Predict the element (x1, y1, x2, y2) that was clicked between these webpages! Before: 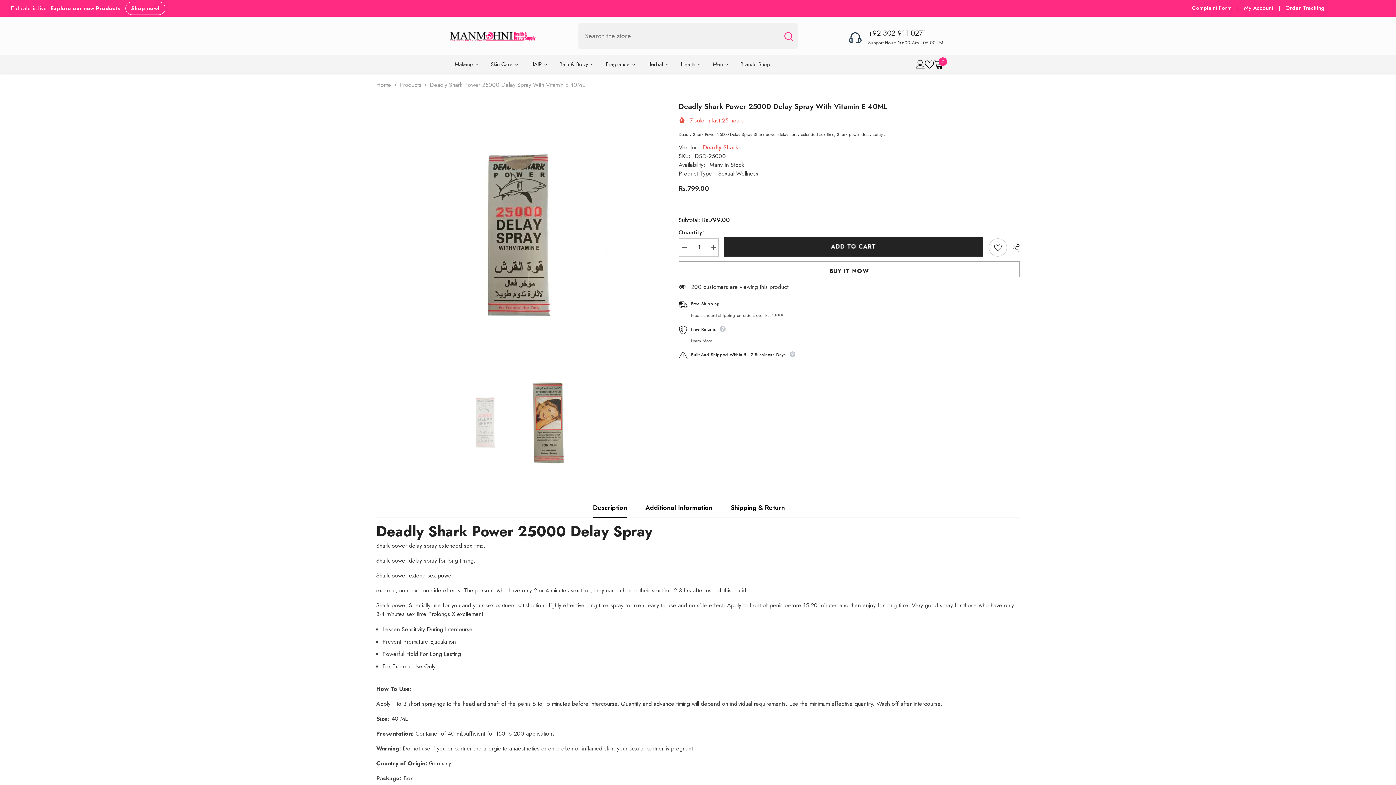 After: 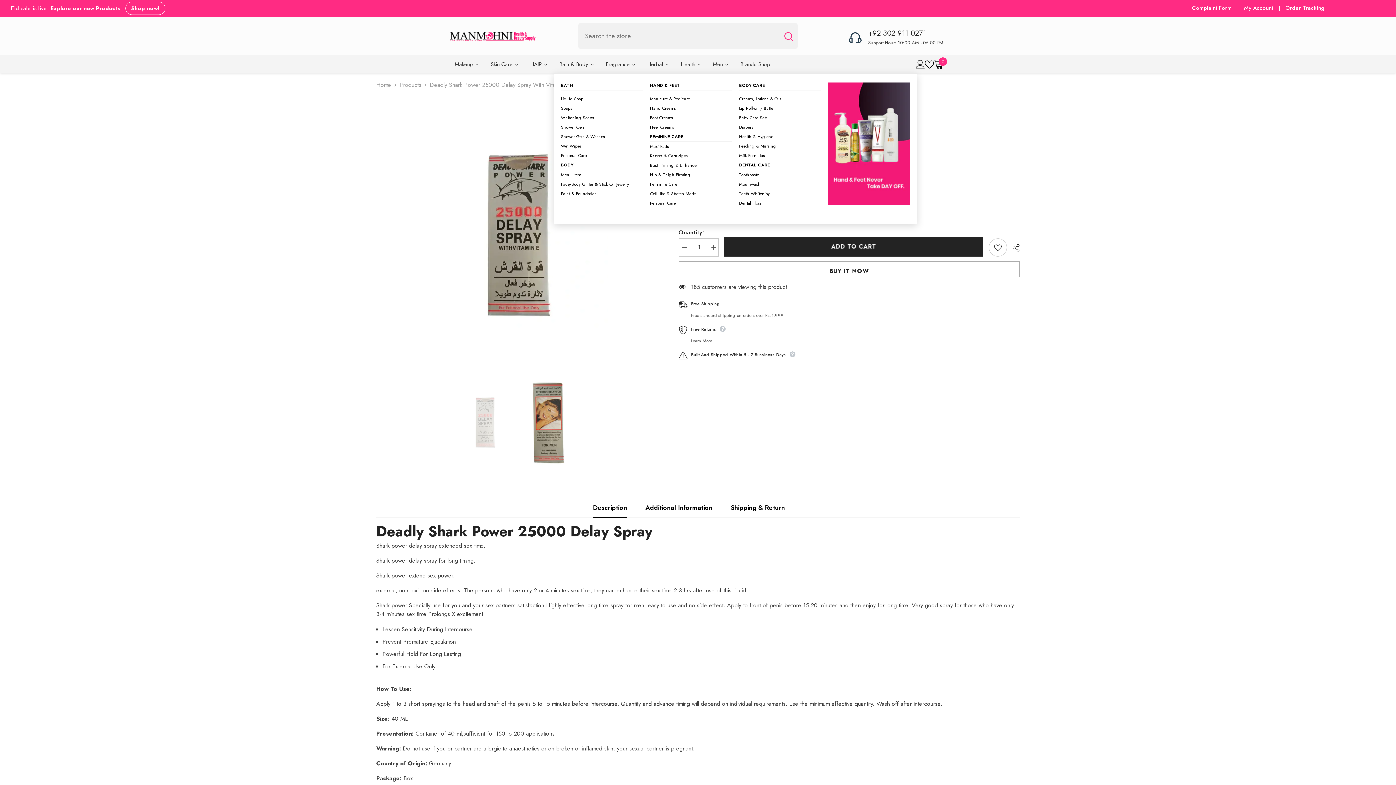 Action: label: Bath & Body bbox: (553, 55, 600, 73)